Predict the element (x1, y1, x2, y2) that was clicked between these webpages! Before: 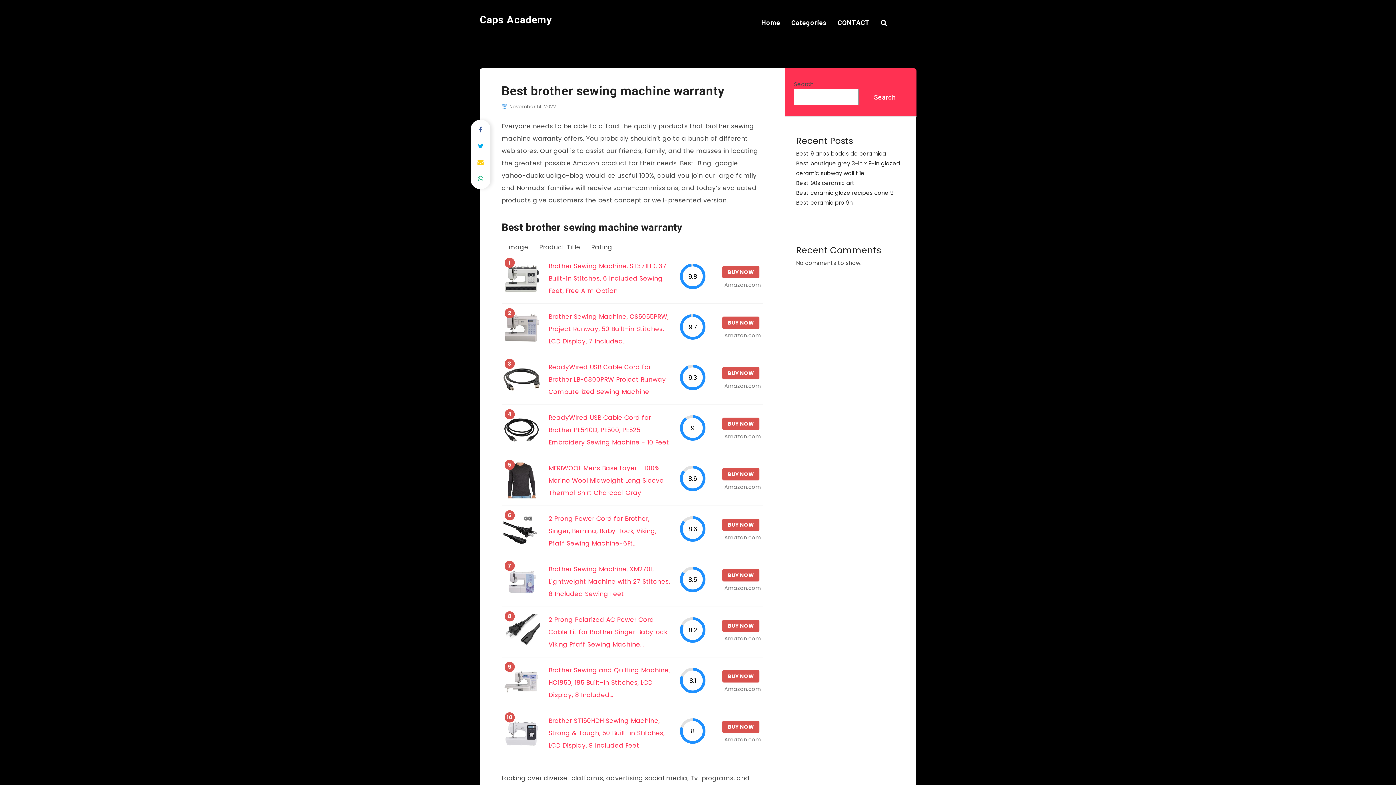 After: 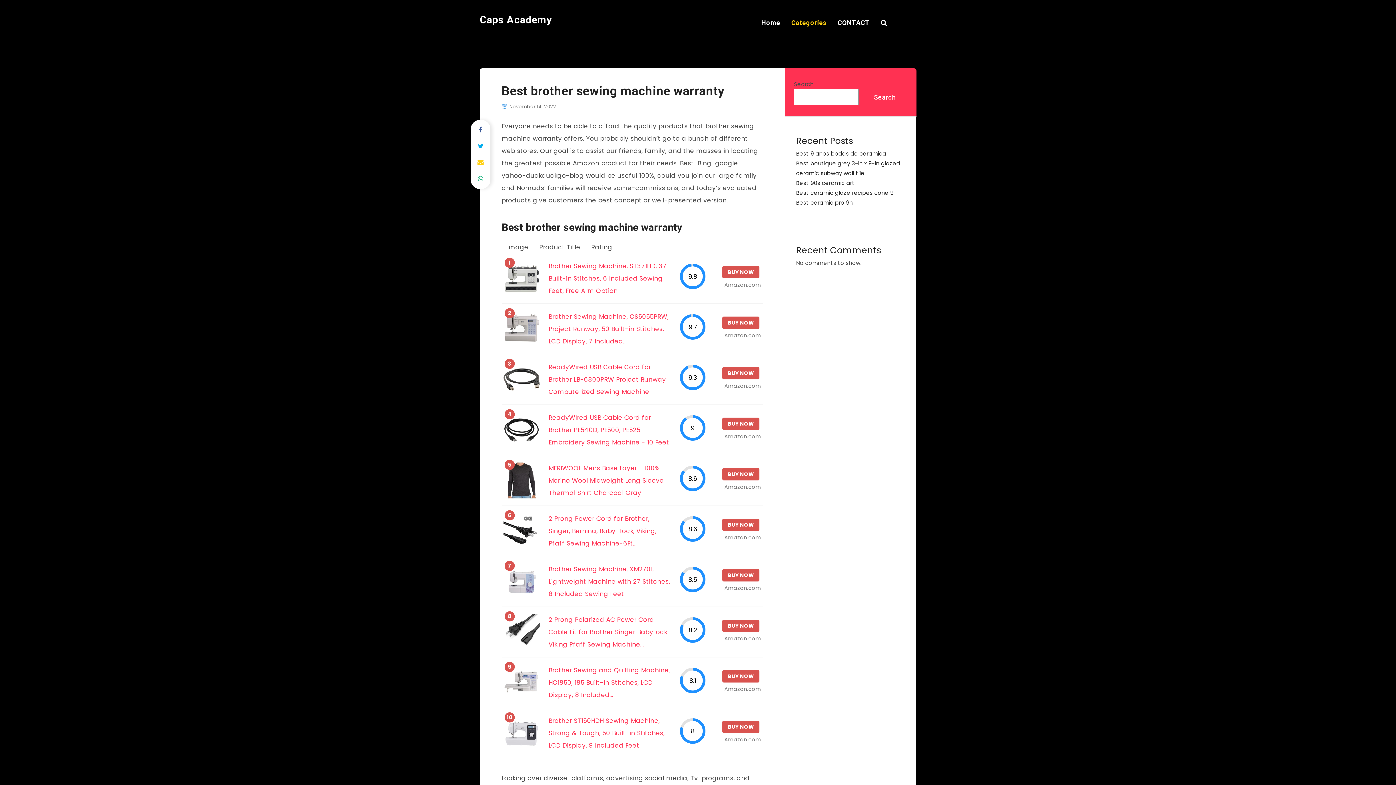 Action: bbox: (791, 18, 826, 27) label: Categories